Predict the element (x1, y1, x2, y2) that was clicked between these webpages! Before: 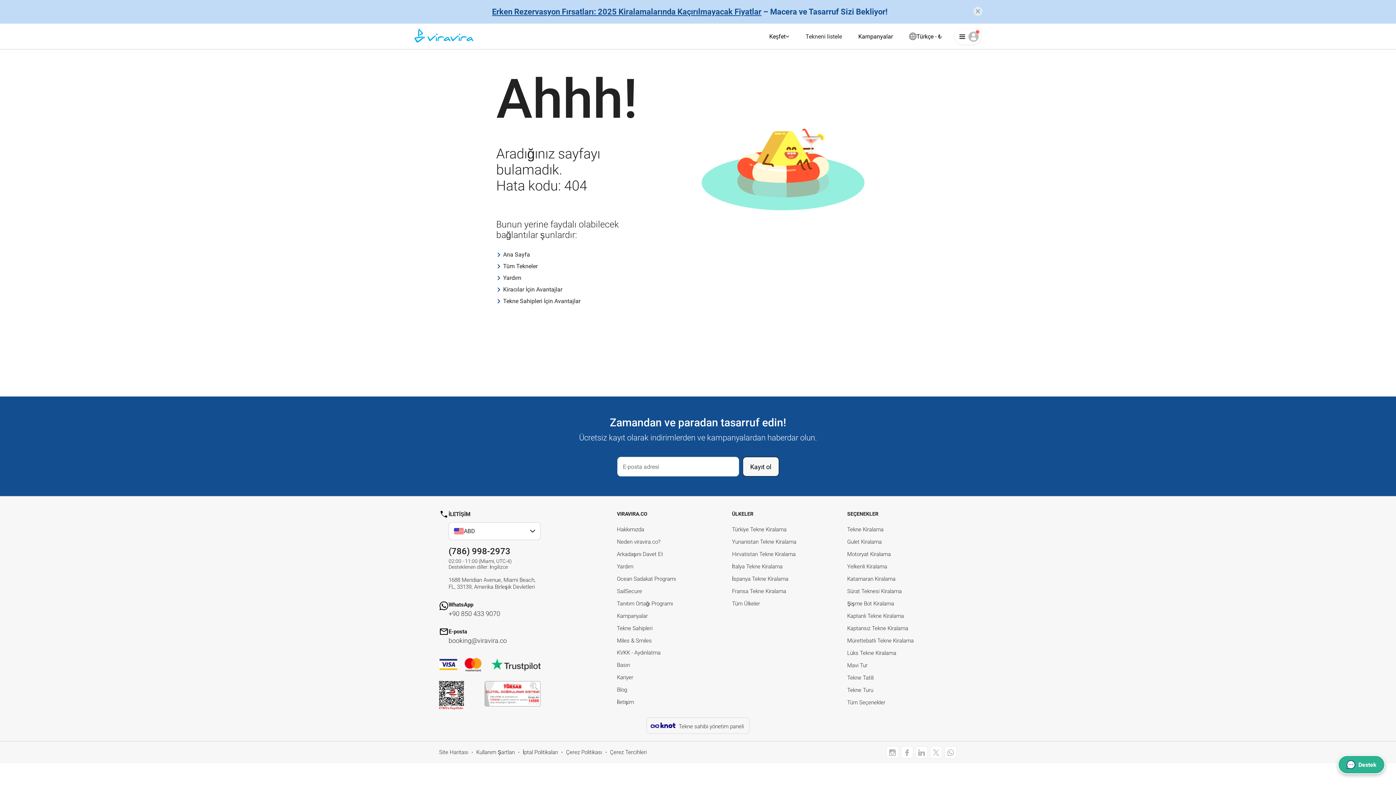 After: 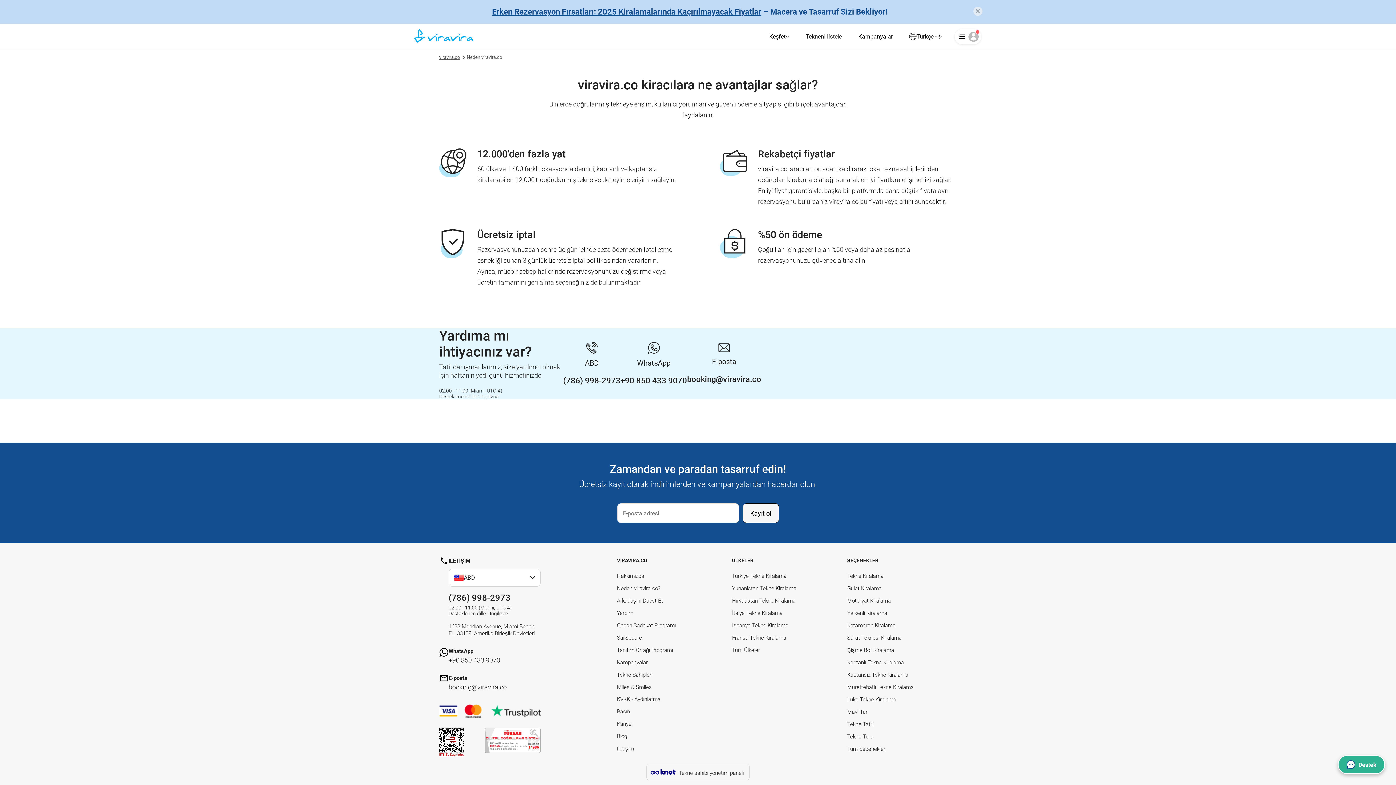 Action: bbox: (617, 538, 660, 545) label: Neden viravira.co?